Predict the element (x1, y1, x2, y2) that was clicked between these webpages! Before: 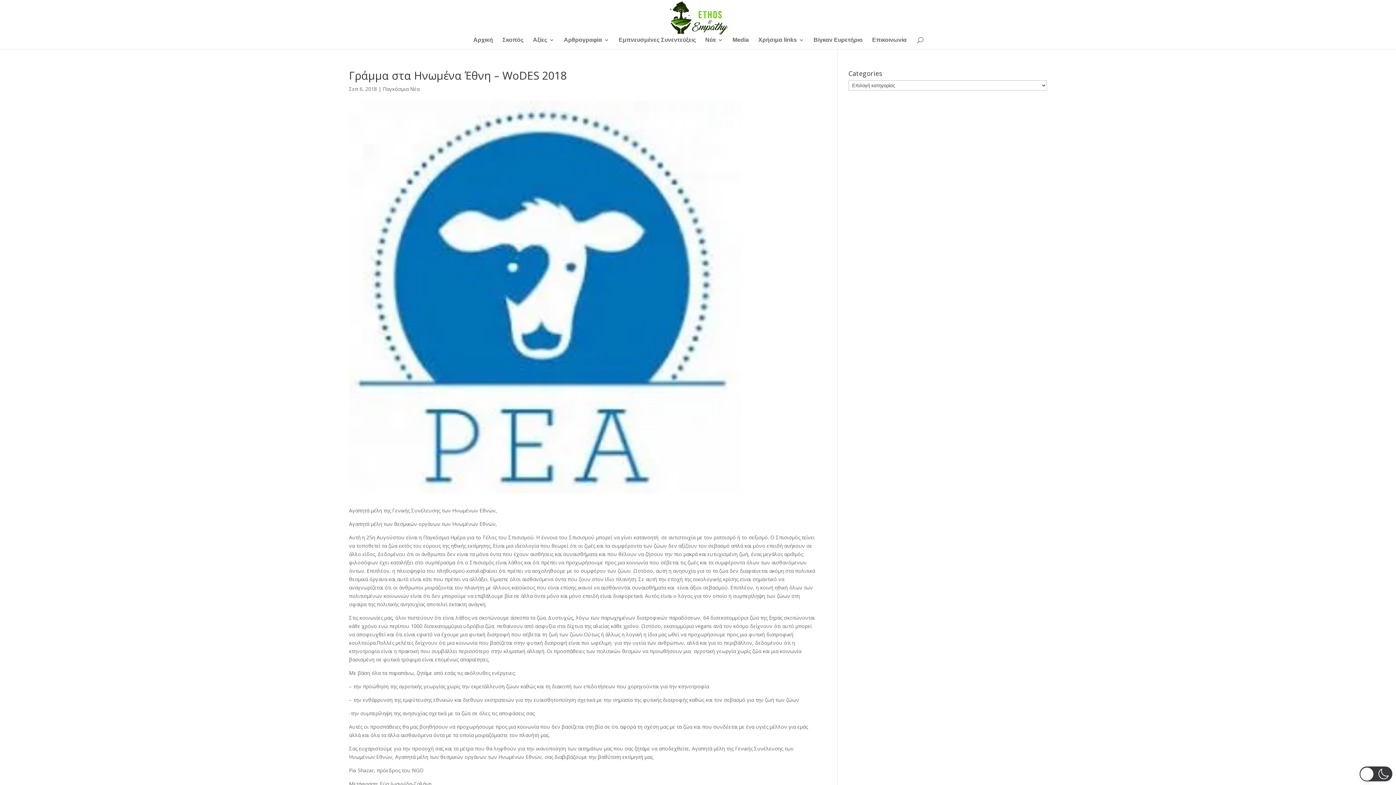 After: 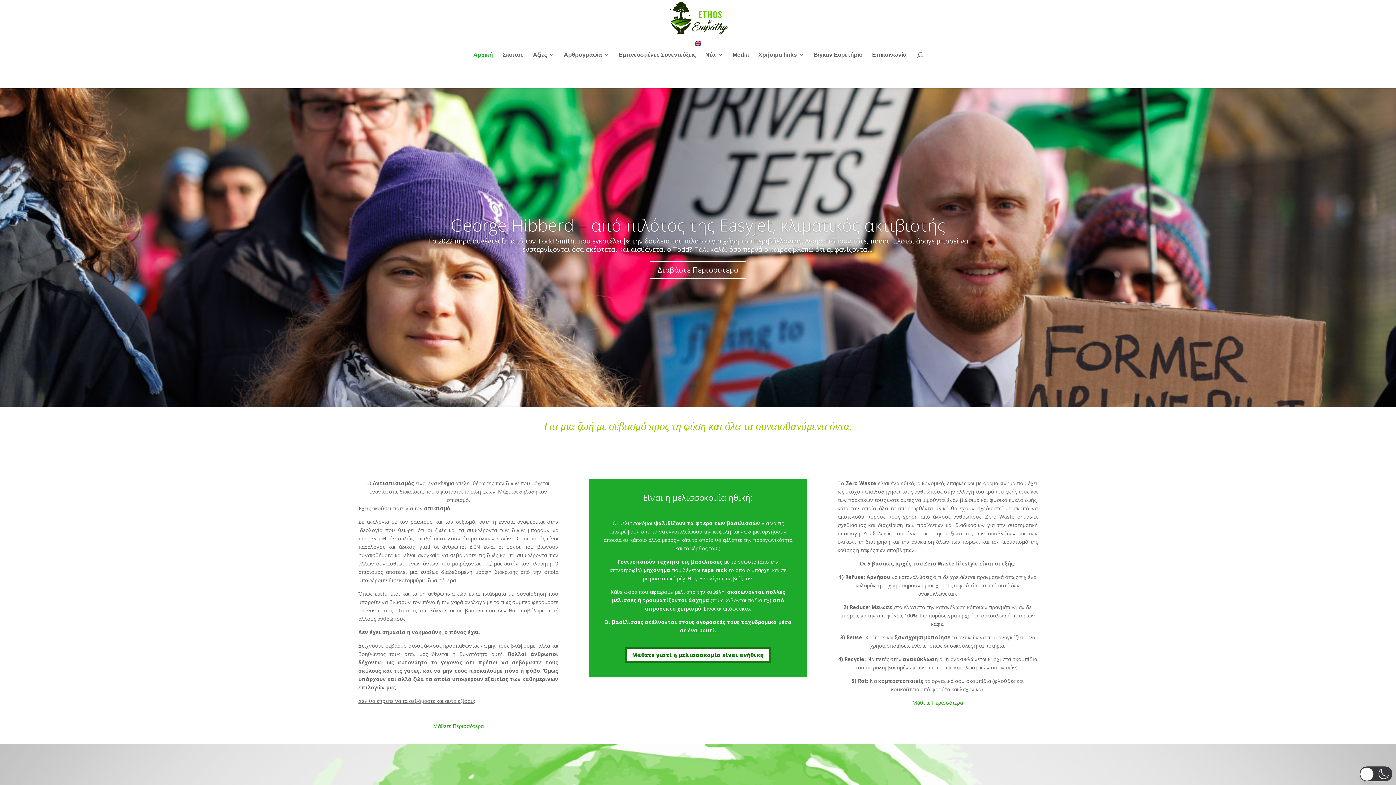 Action: label: Αρχική bbox: (473, 37, 493, 49)